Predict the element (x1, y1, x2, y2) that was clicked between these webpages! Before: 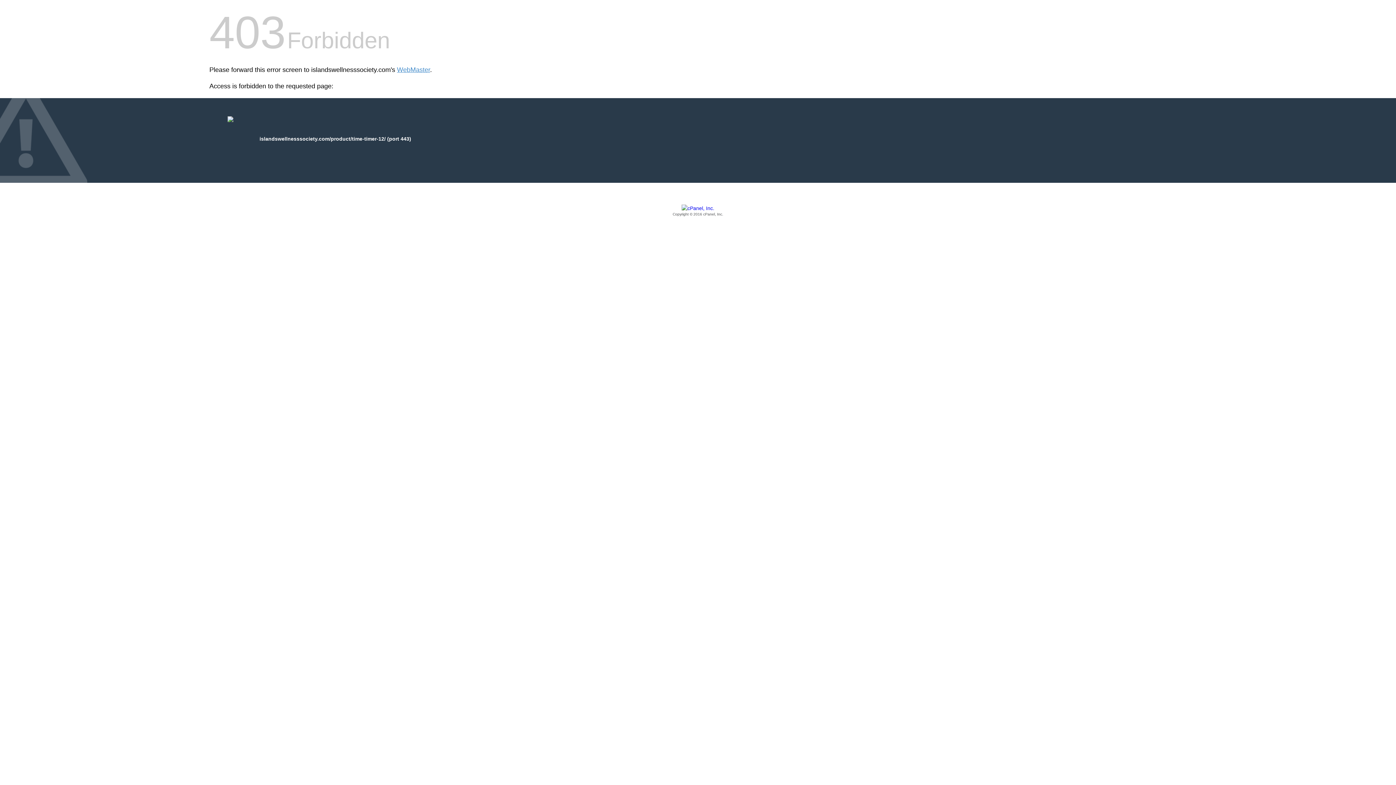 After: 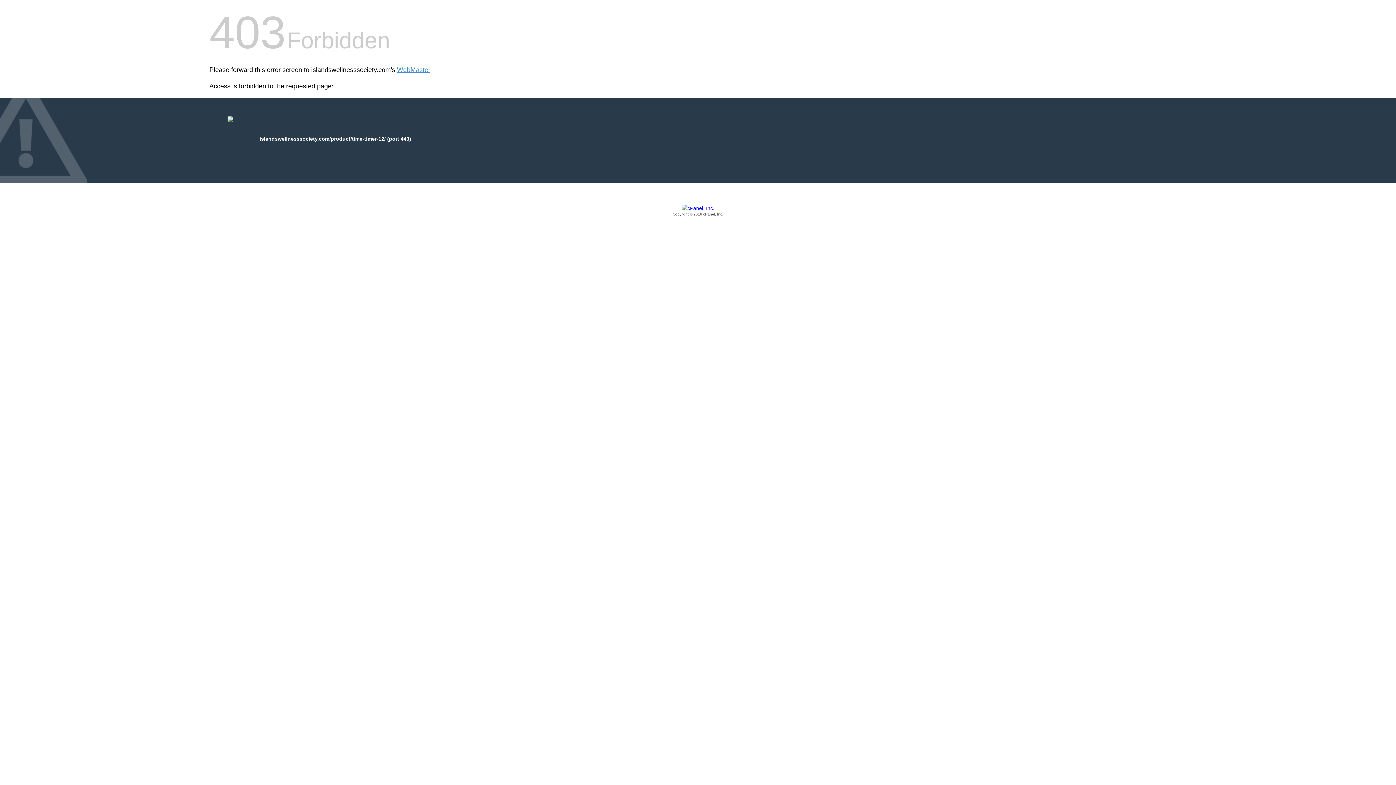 Action: bbox: (209, 205, 1186, 217) label: Copyright © 2016 cPanel, Inc.